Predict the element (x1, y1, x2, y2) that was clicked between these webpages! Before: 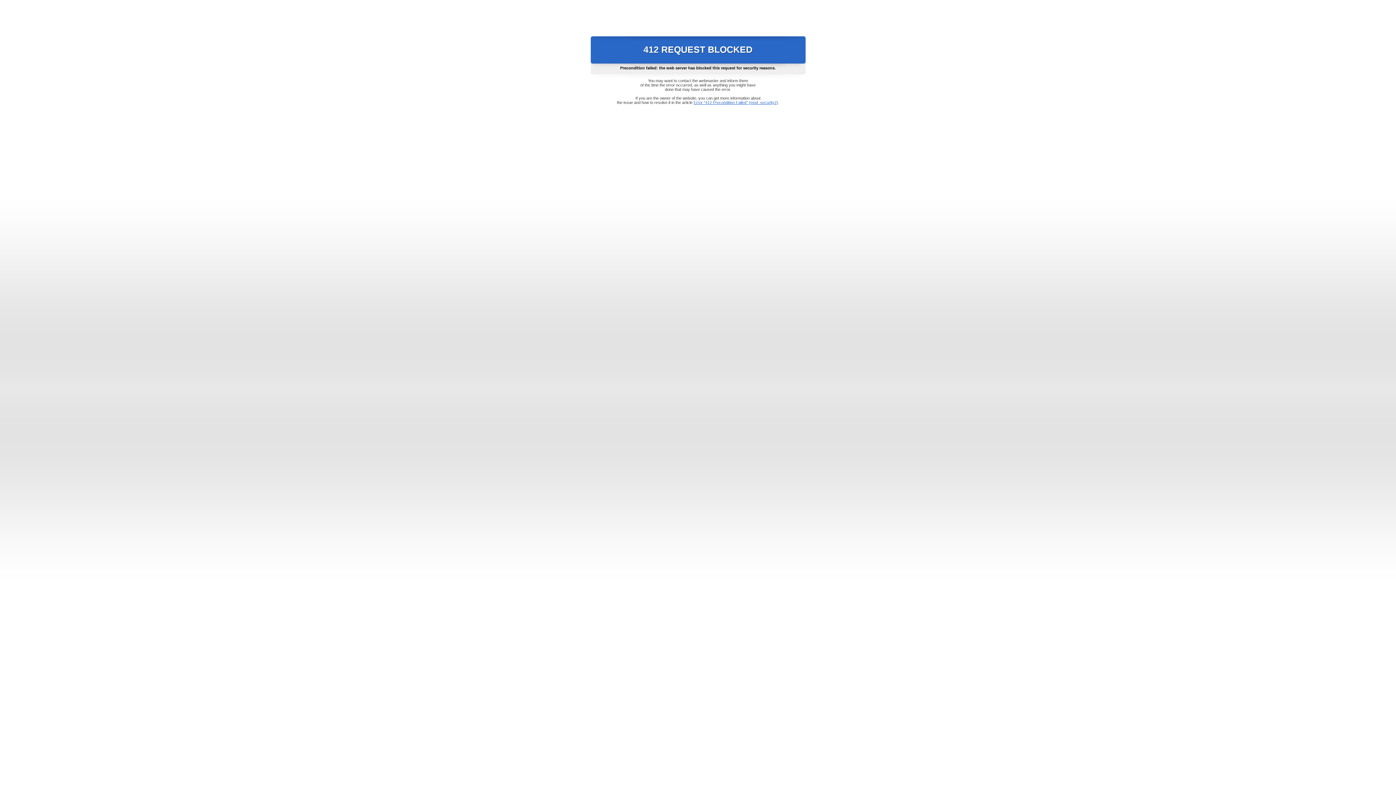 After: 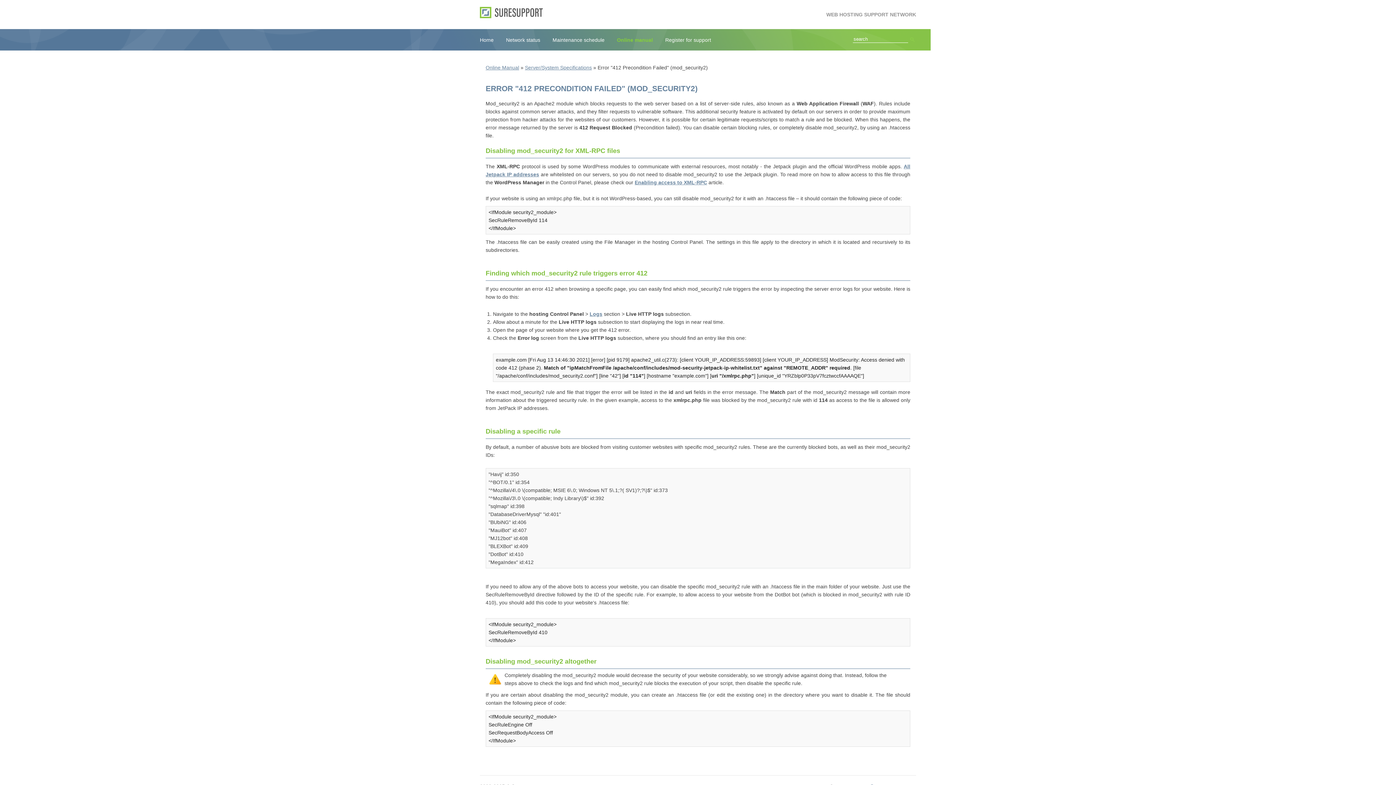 Action: label: Error "412 Precondition Failed" (mod_security2) bbox: (693, 100, 778, 104)